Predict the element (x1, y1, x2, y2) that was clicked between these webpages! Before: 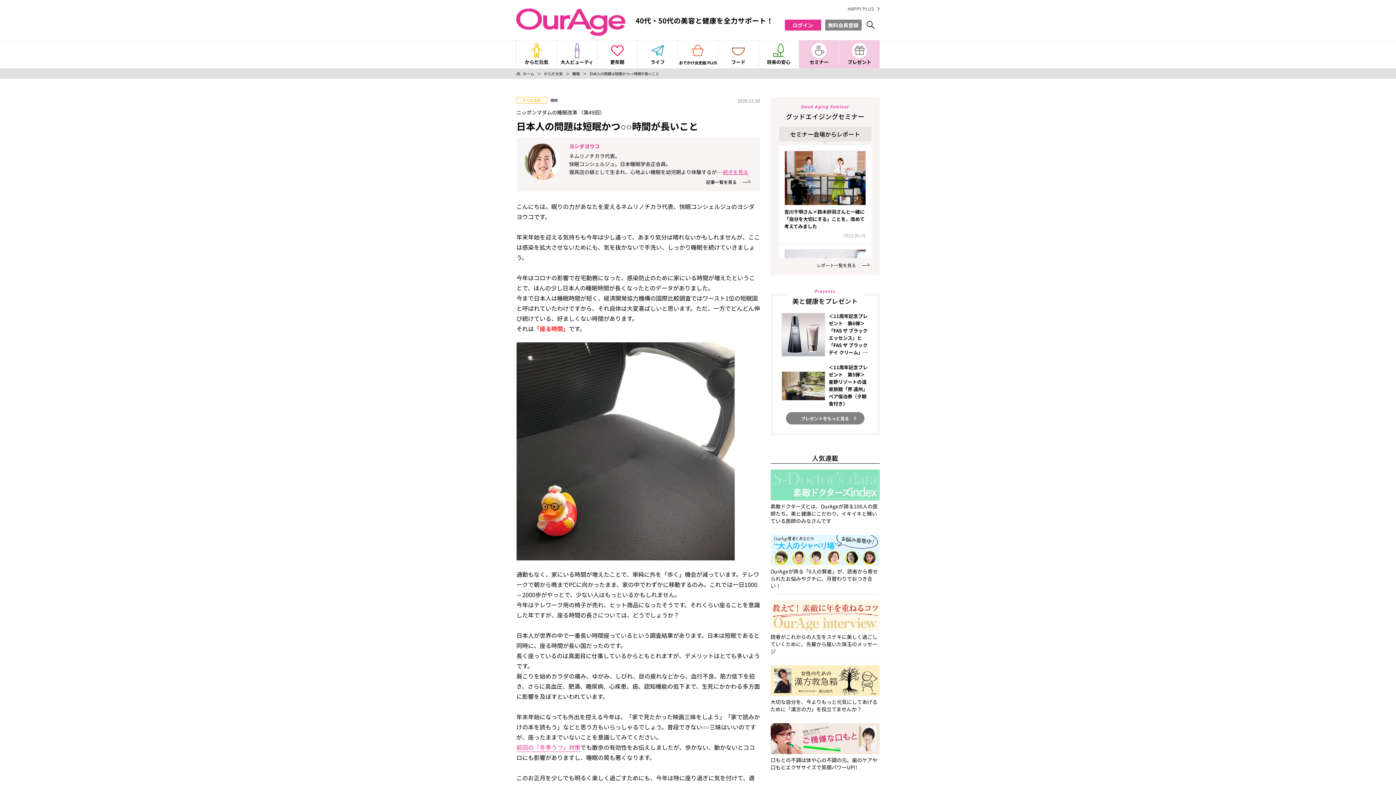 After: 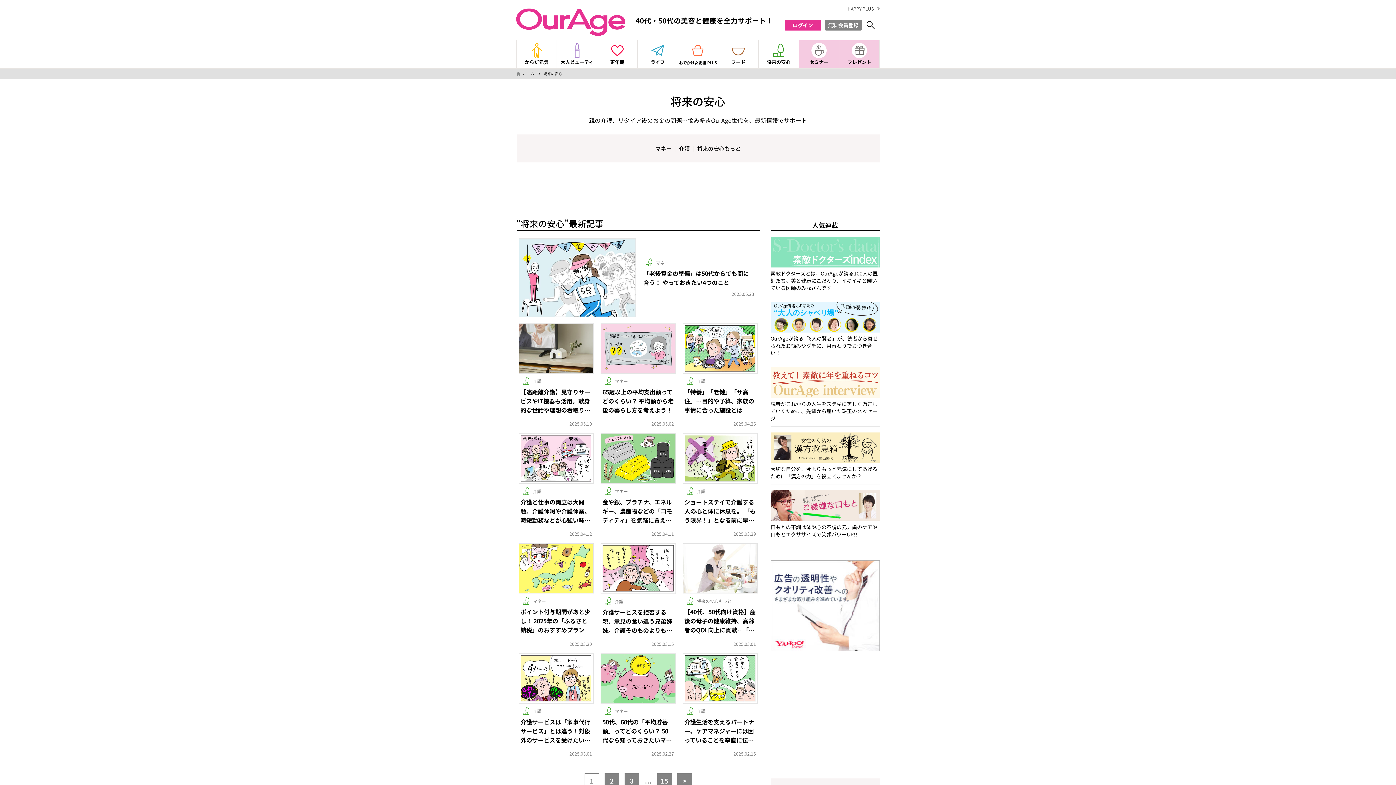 Action: label: 将来の安心 bbox: (758, 40, 798, 68)